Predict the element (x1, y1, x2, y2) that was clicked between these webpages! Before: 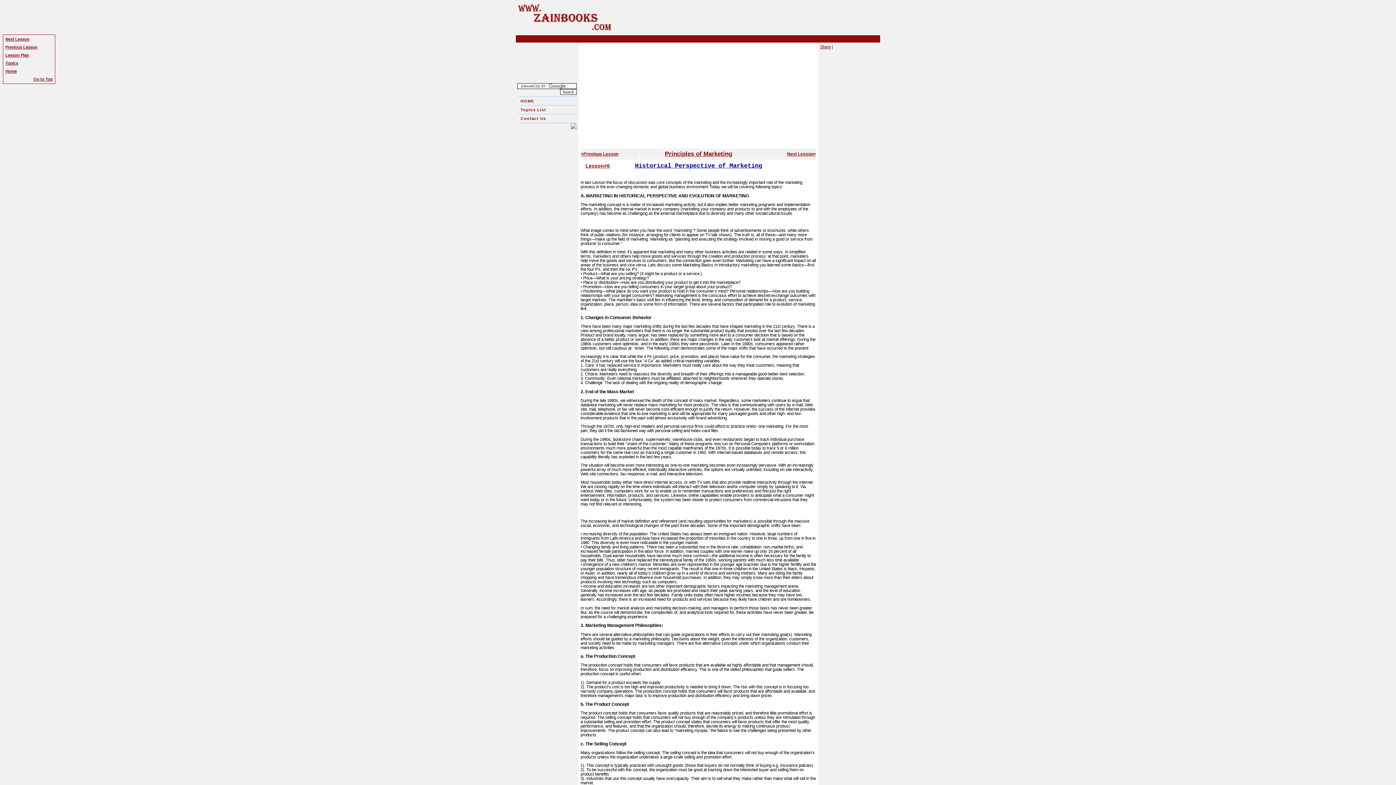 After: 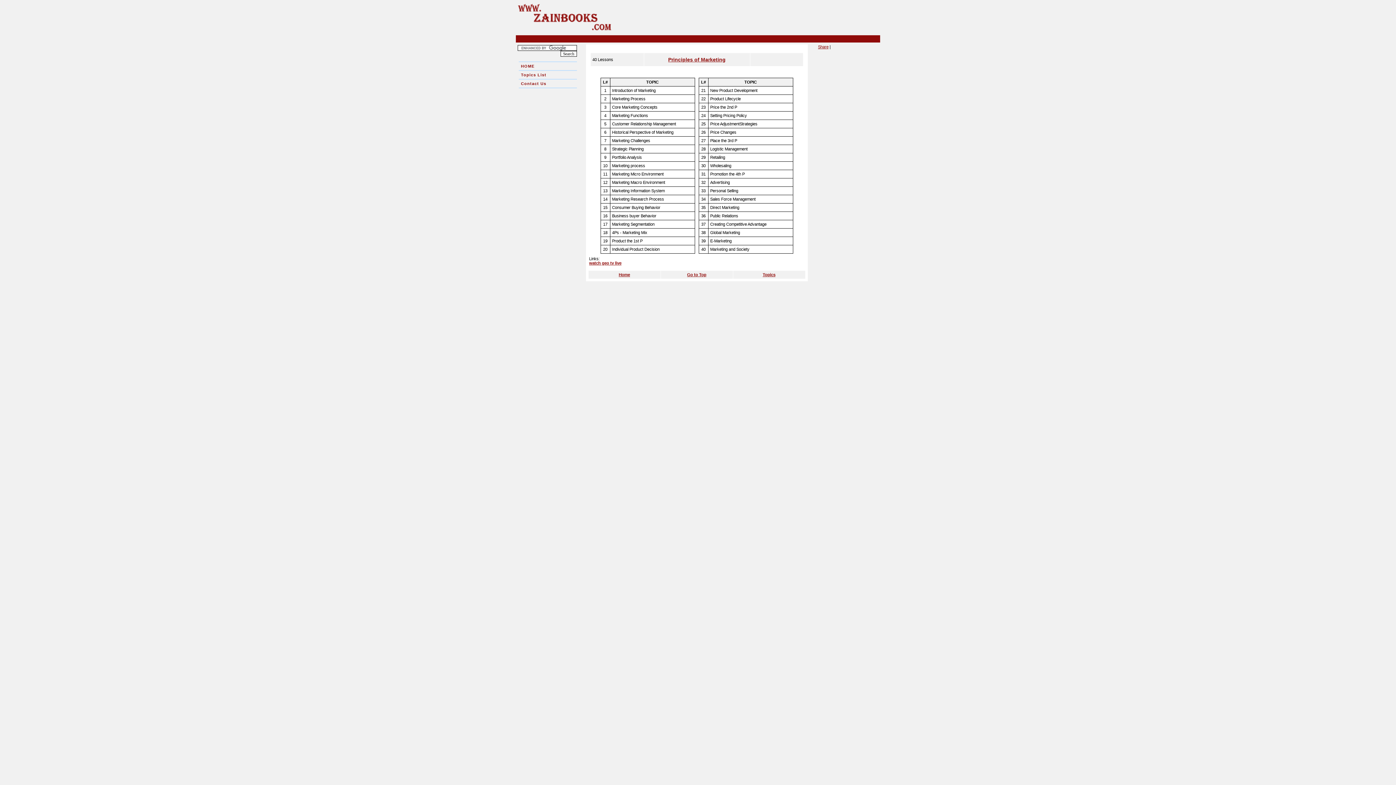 Action: label: Principles of Marketing bbox: (665, 150, 732, 157)